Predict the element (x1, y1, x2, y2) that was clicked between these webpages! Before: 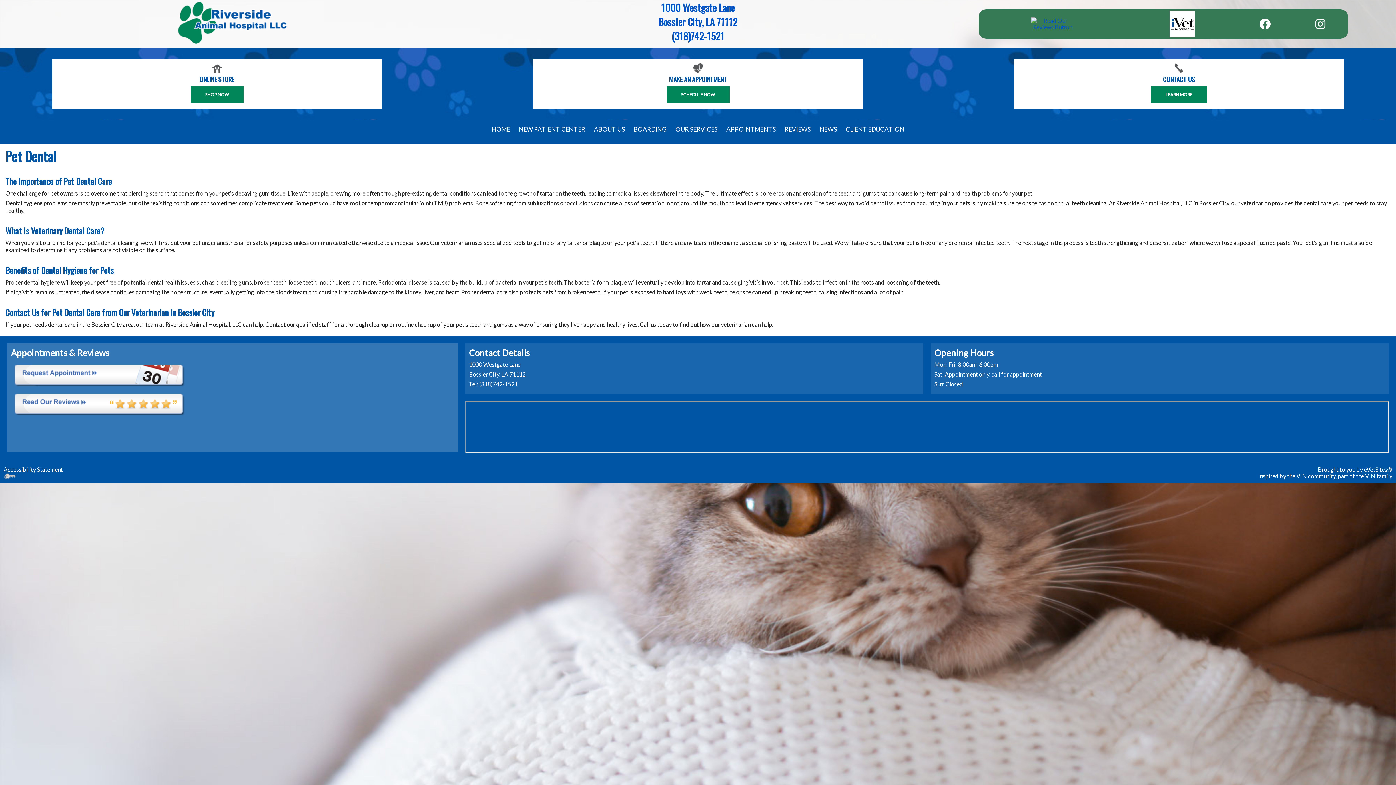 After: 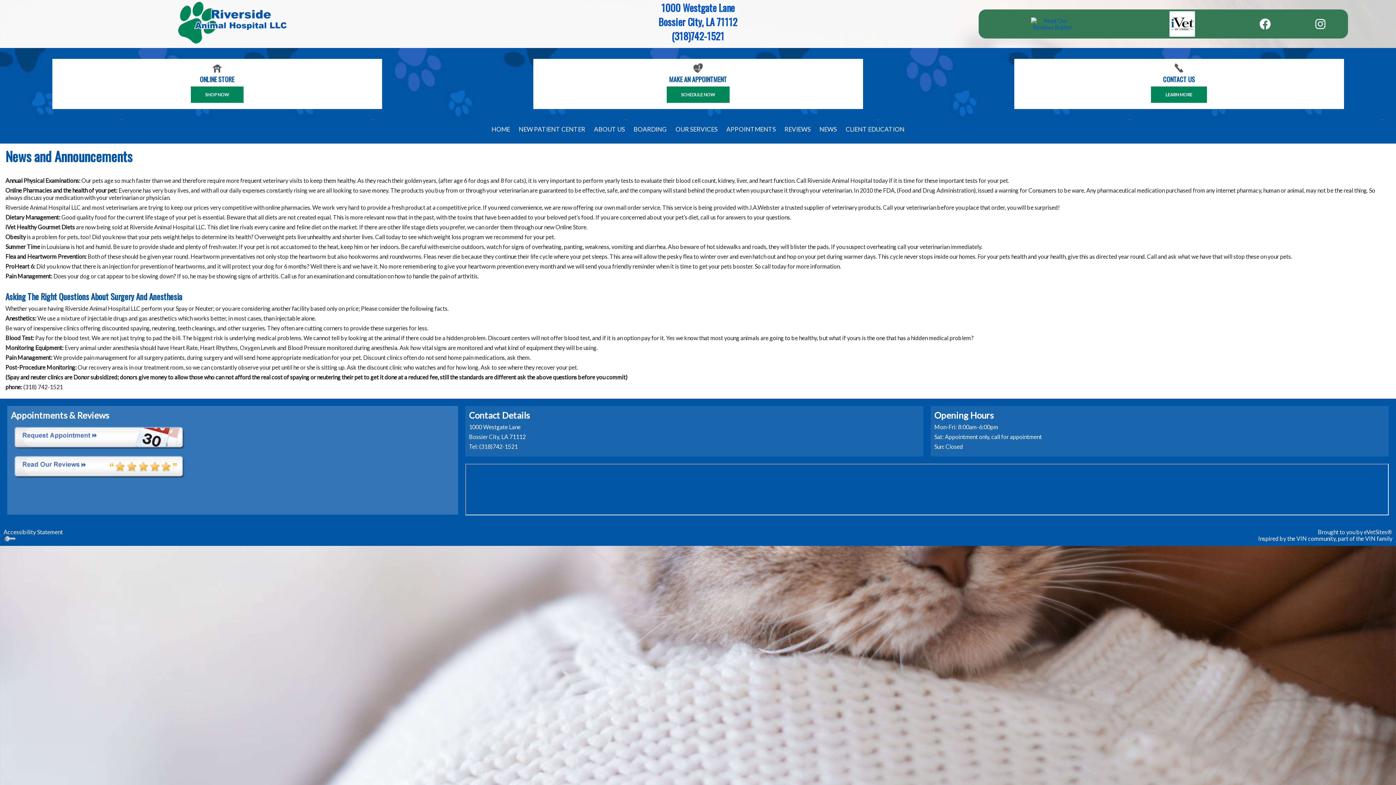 Action: label: NEWS bbox: (815, 121, 841, 136)